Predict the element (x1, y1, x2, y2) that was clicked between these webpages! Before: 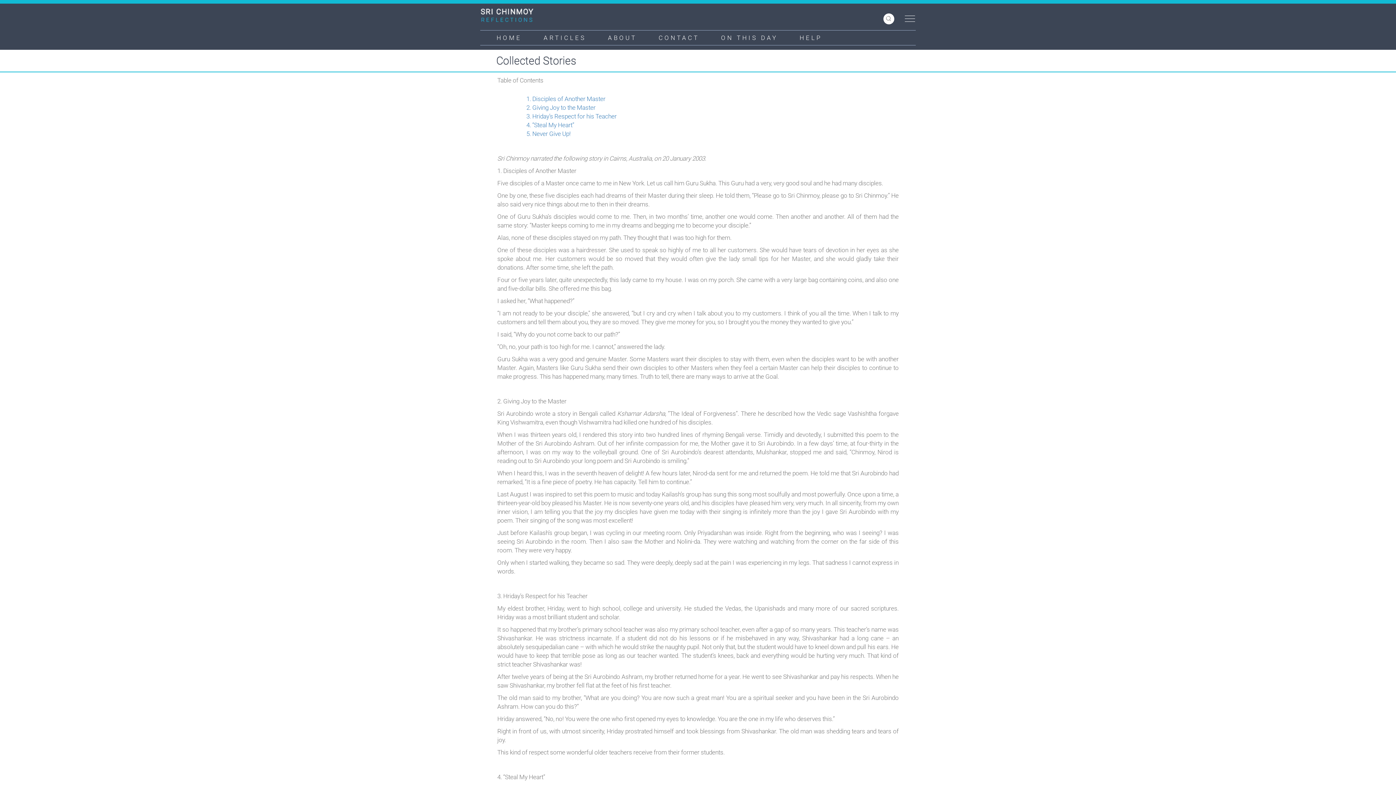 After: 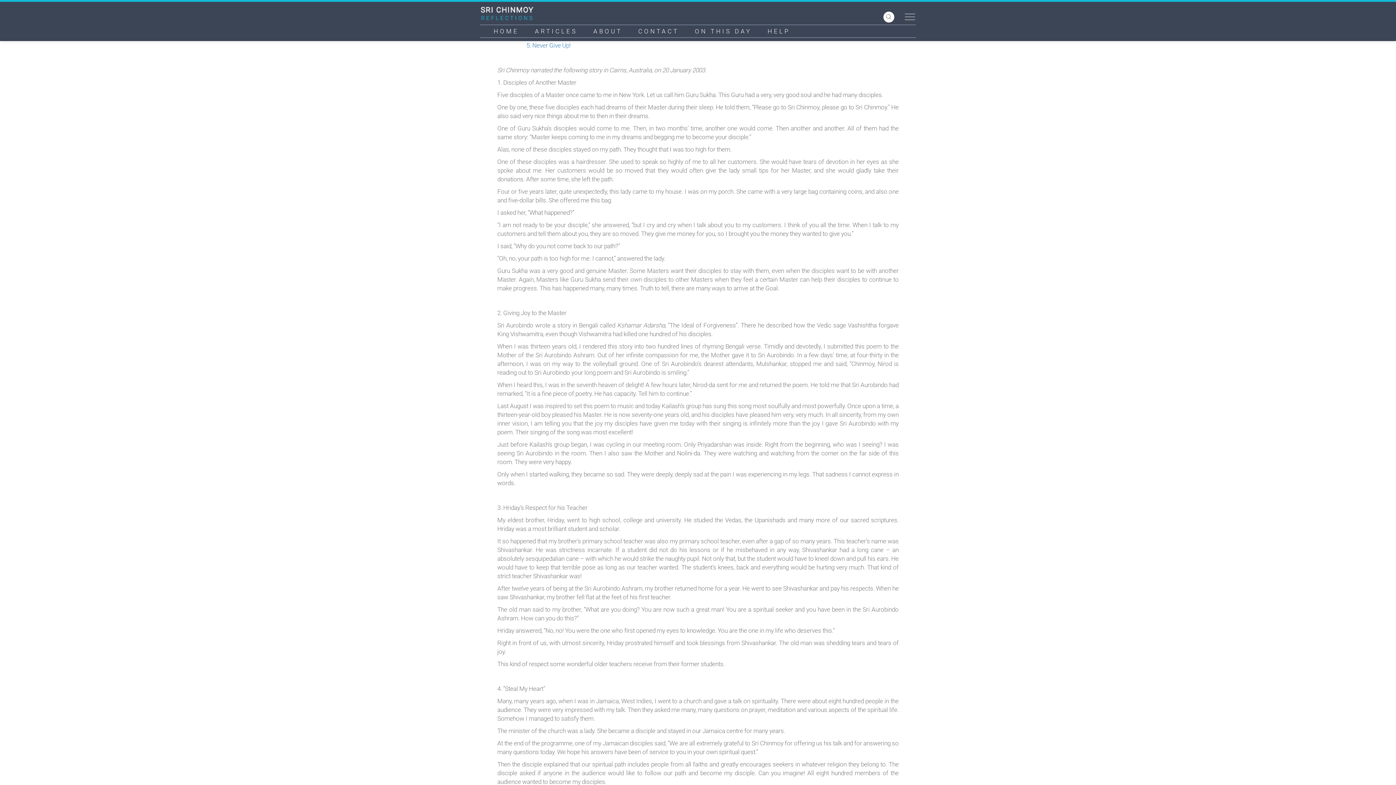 Action: label: 1. Disciples of Another Master bbox: (526, 95, 605, 102)